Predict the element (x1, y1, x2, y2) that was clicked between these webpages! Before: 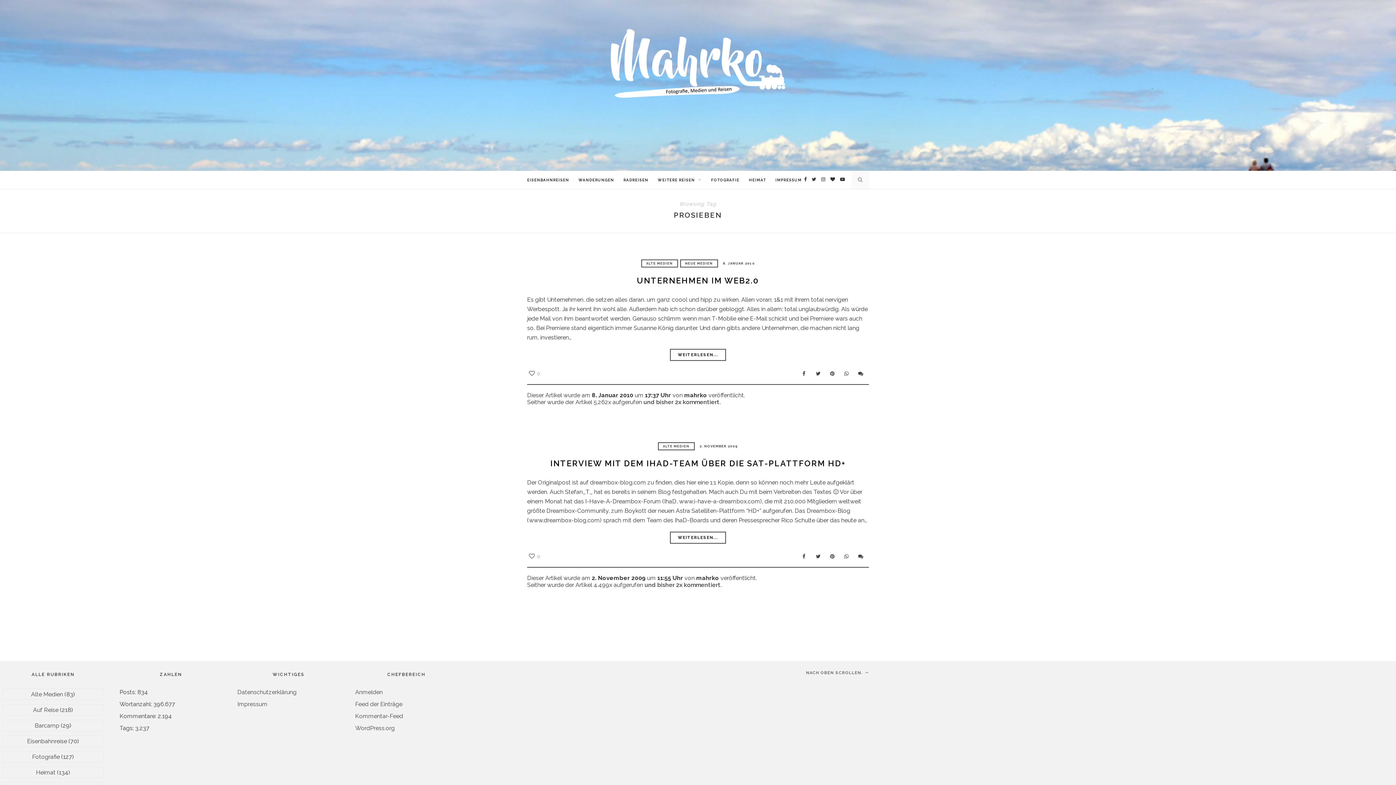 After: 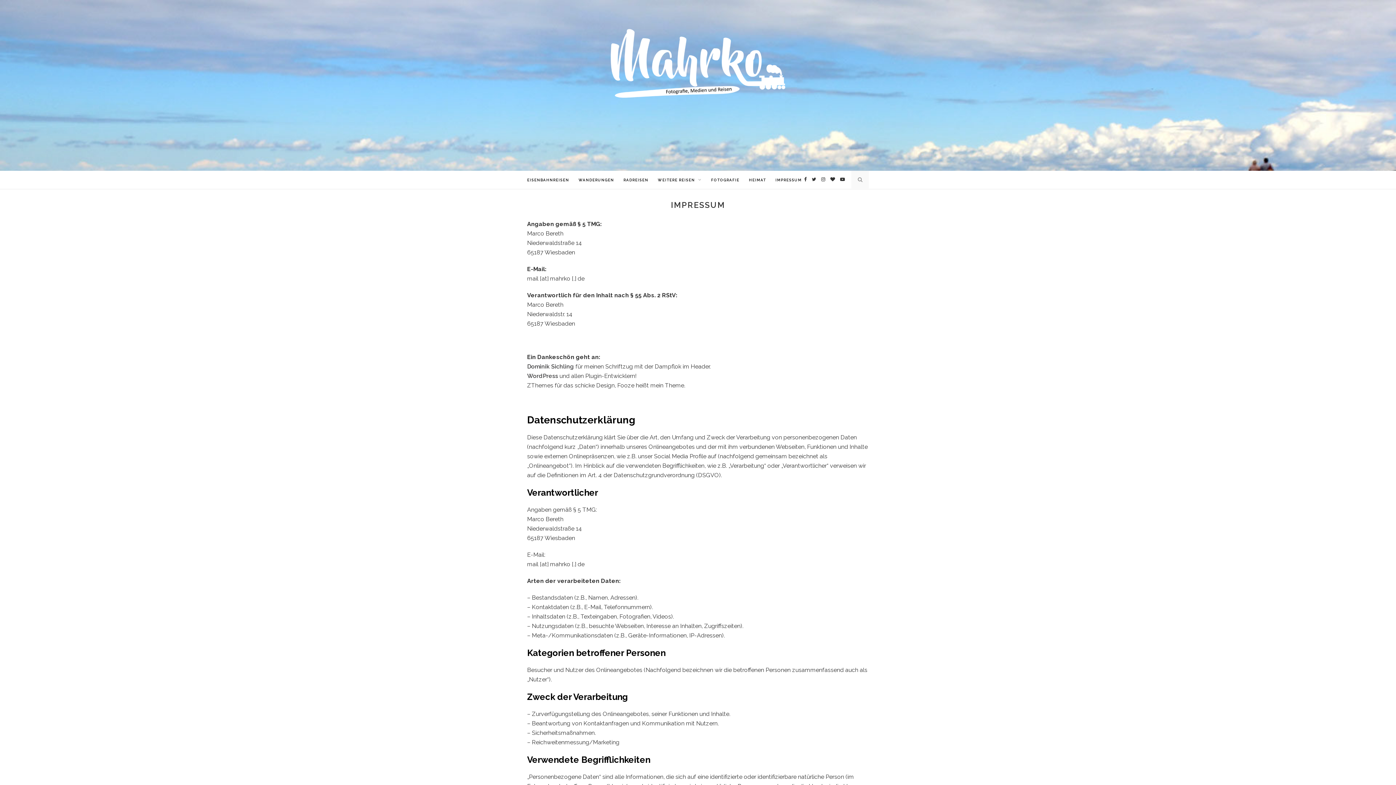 Action: label: Impressum bbox: (237, 701, 267, 708)